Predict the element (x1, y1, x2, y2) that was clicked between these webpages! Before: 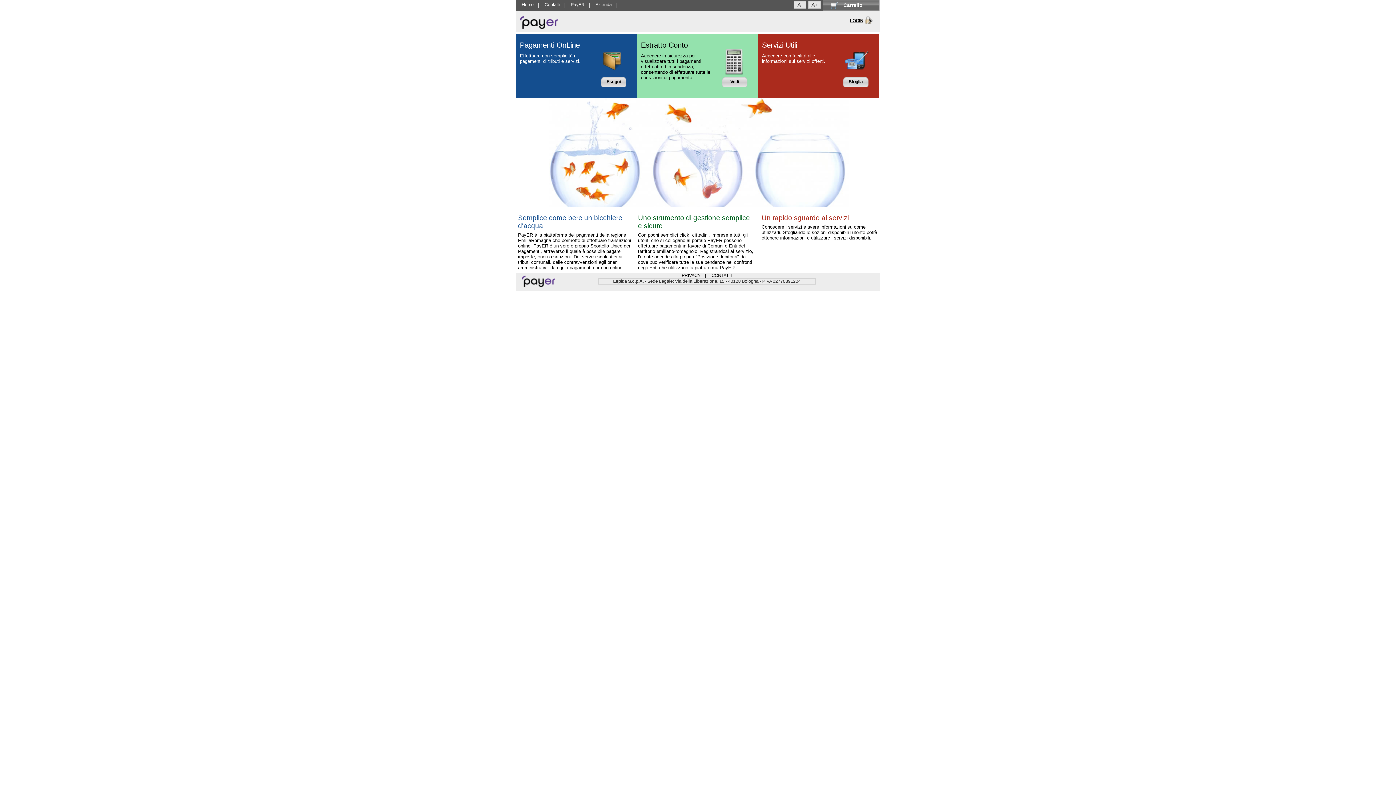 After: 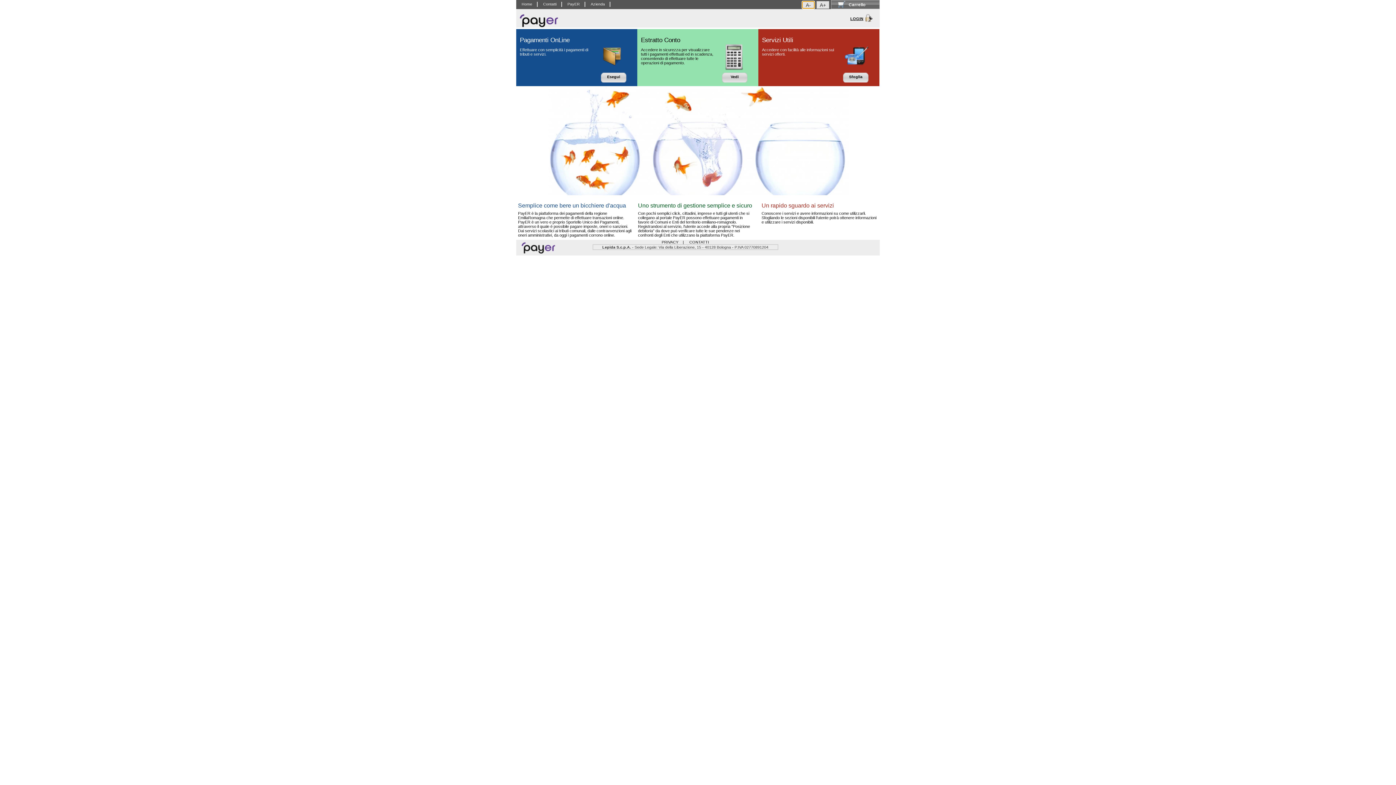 Action: bbox: (793, 1, 806, 8) label: A-